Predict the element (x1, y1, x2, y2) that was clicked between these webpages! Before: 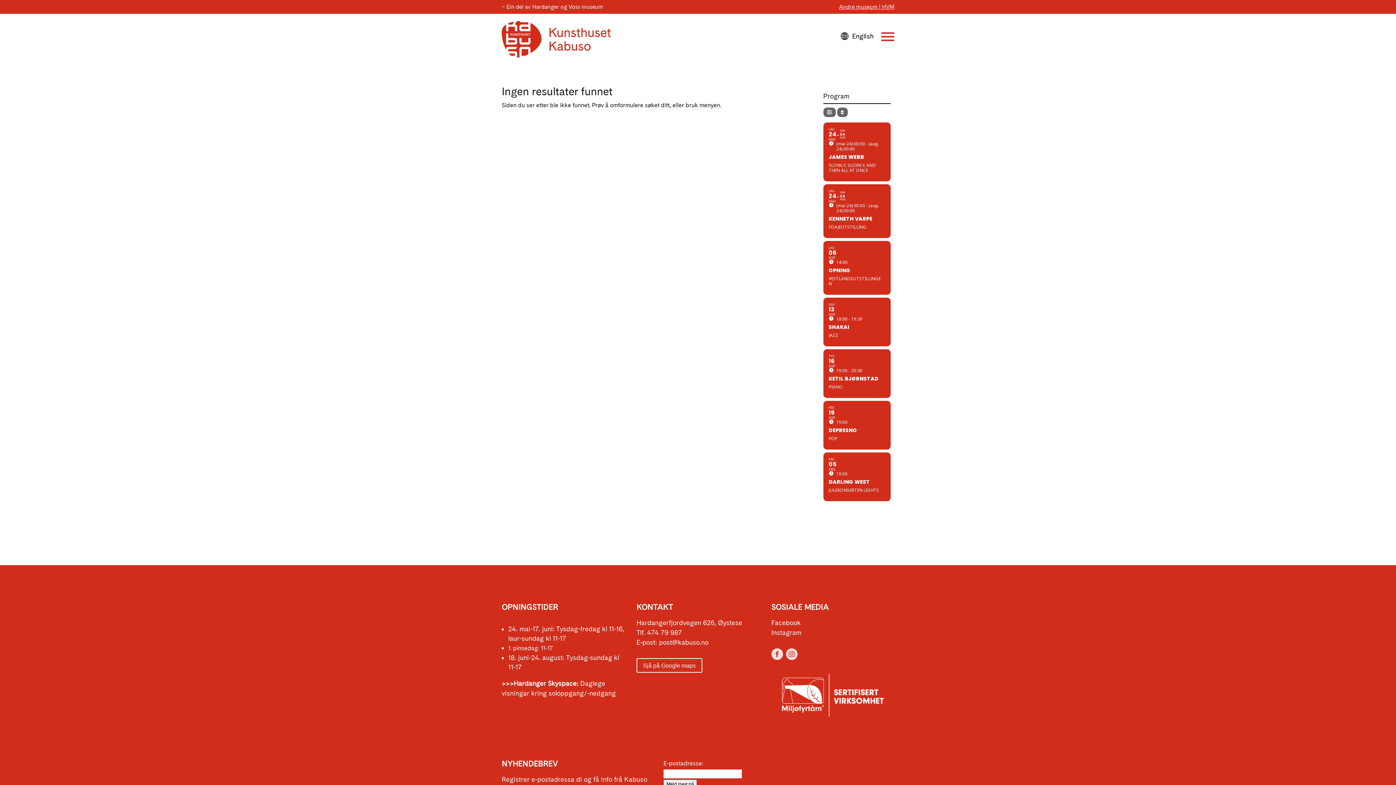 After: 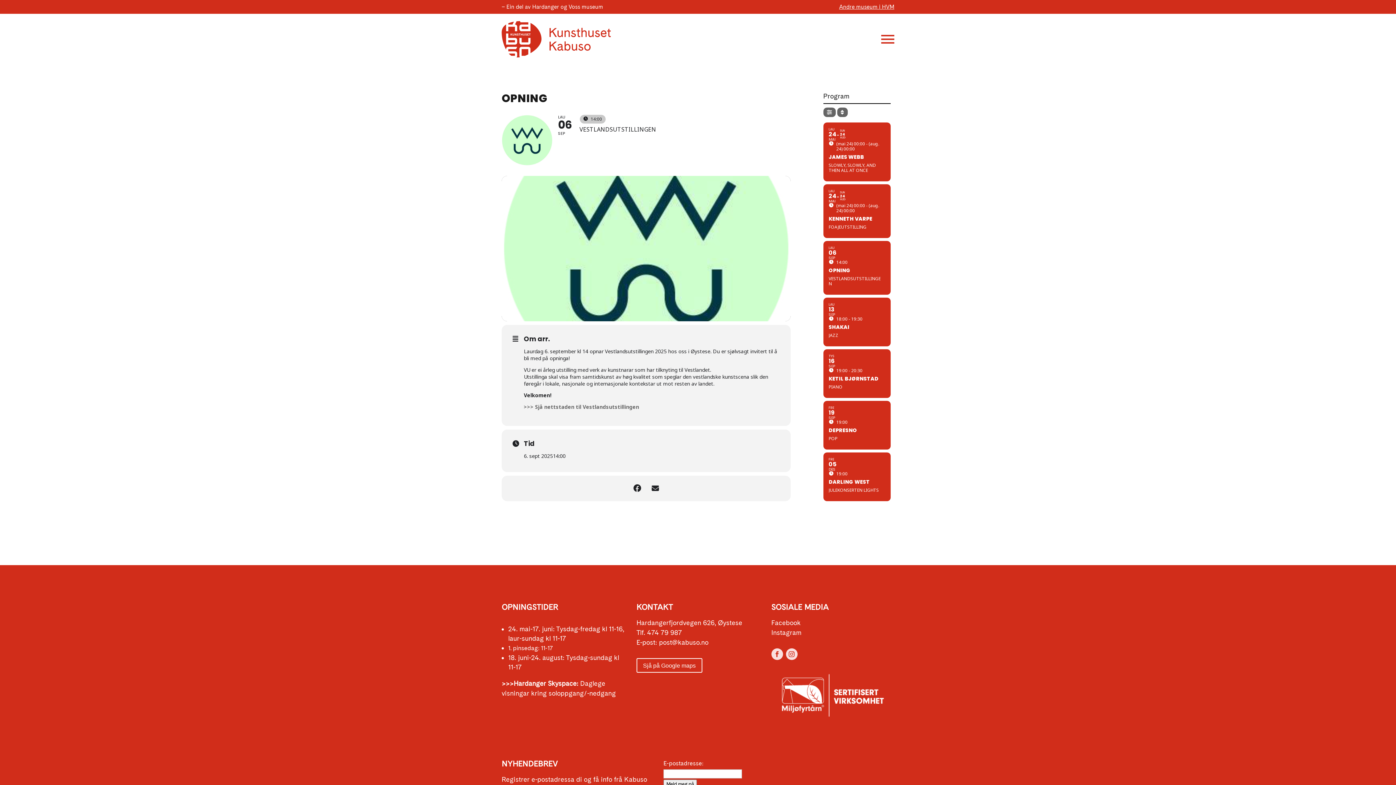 Action: bbox: (823, 240, 890, 294) label: LAU
06
SEP
14:00
OPNING
VESTLANDSUTSTILLINGEN